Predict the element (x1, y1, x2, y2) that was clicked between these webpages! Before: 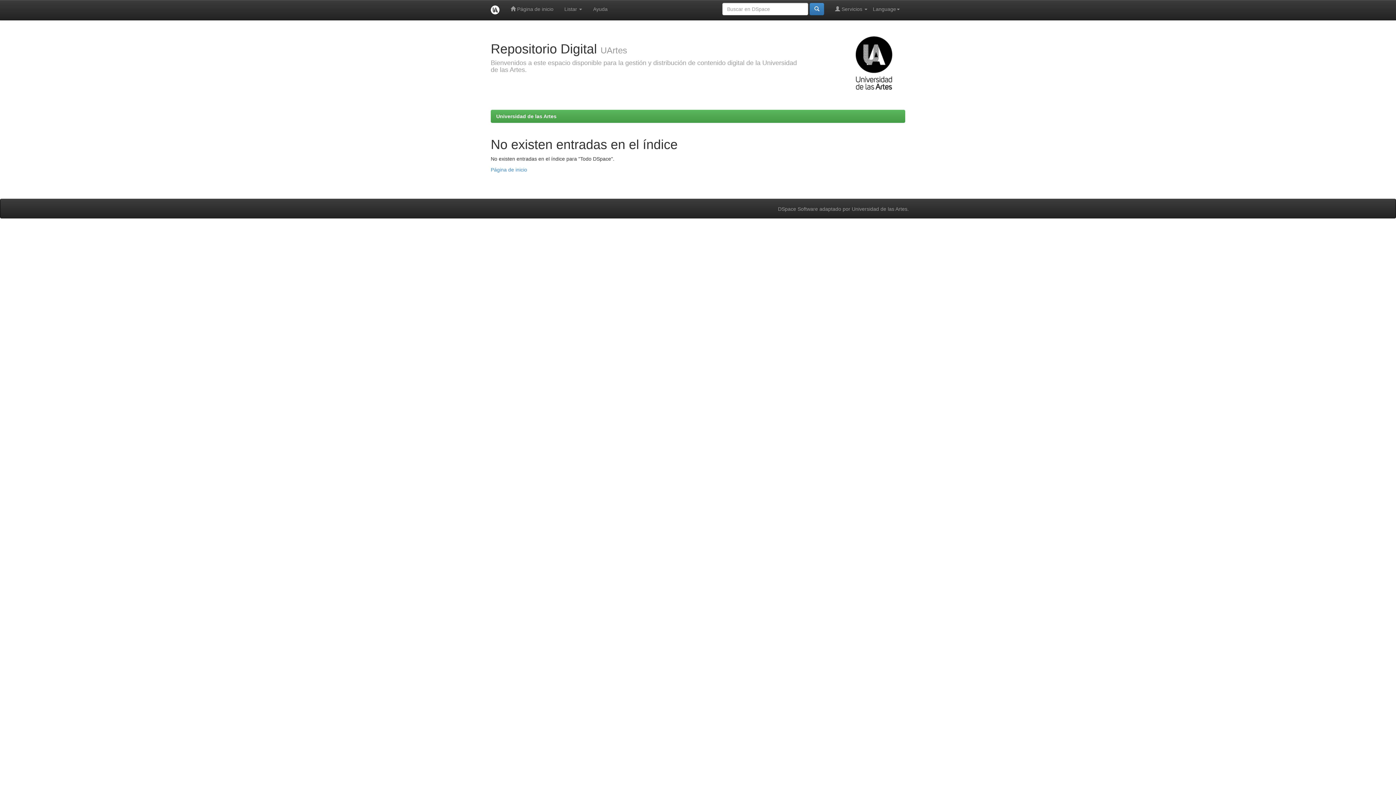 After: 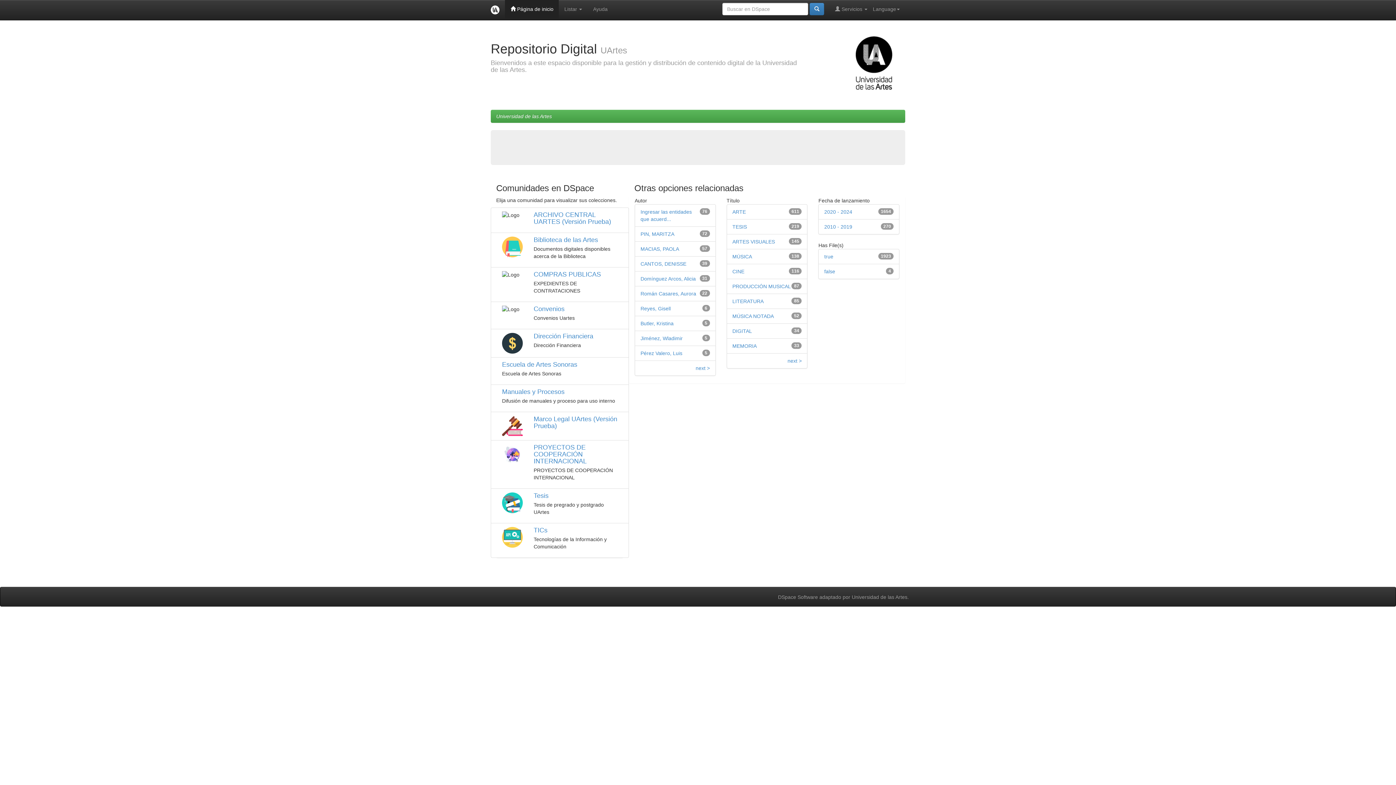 Action: label:  Página de inicio bbox: (505, 0, 559, 18)